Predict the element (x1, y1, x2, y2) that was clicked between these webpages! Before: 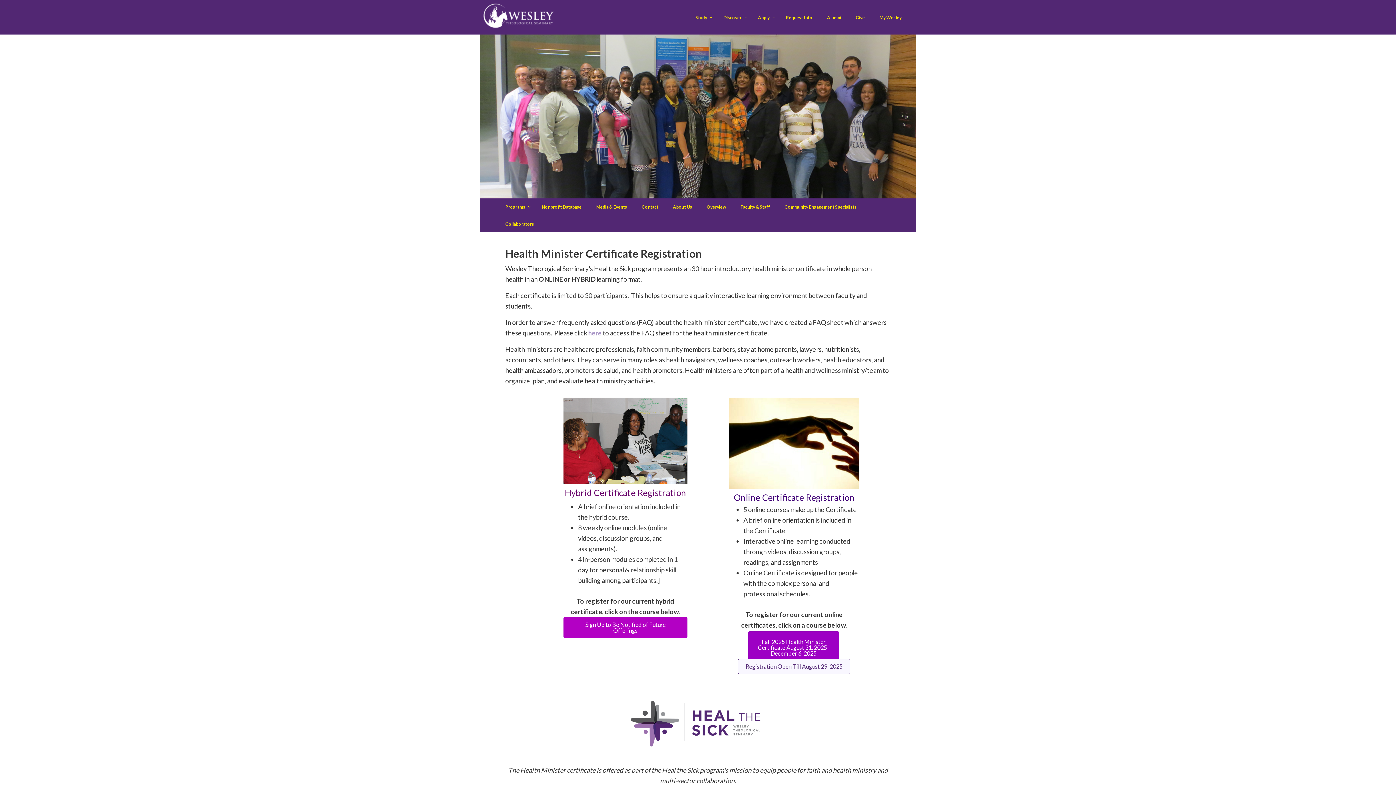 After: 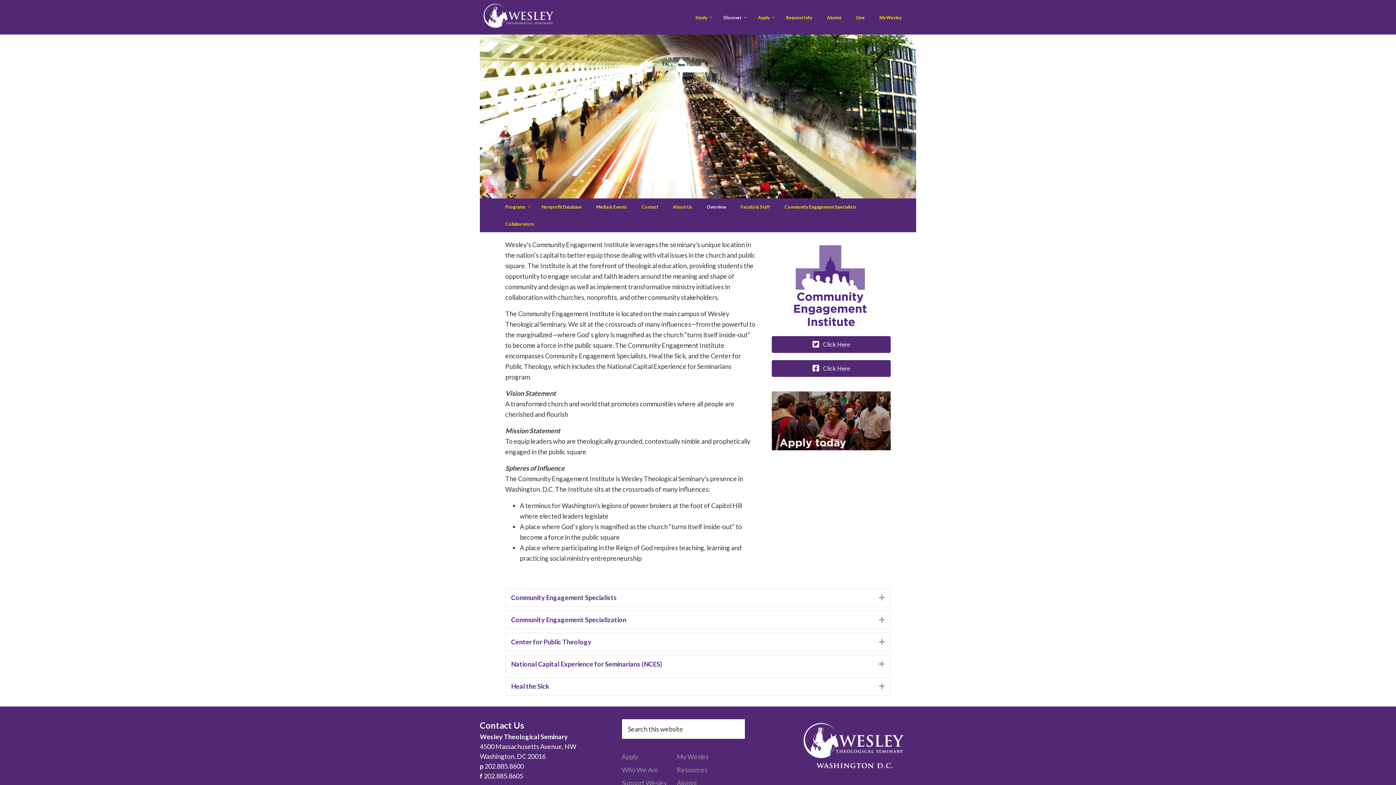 Action: label: Overview bbox: (699, 198, 733, 215)